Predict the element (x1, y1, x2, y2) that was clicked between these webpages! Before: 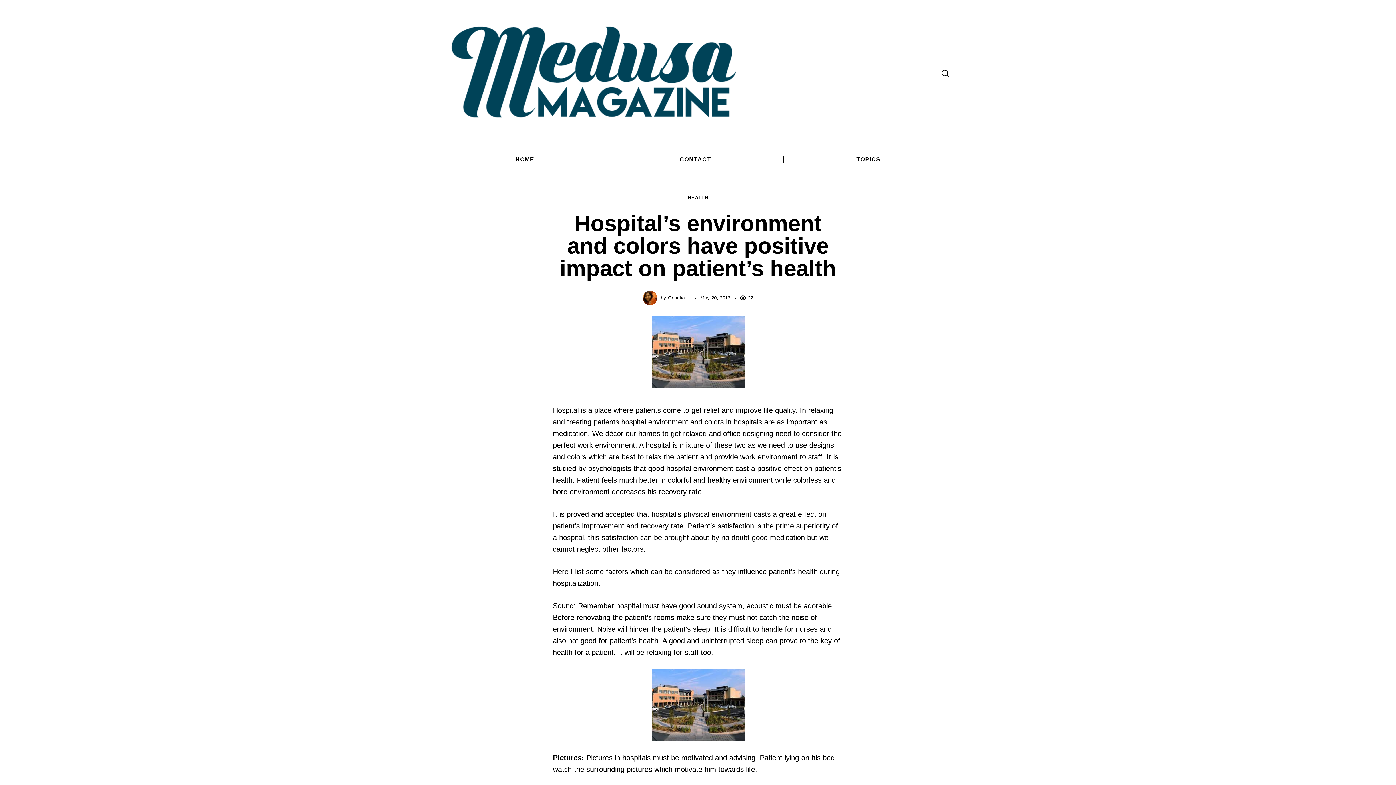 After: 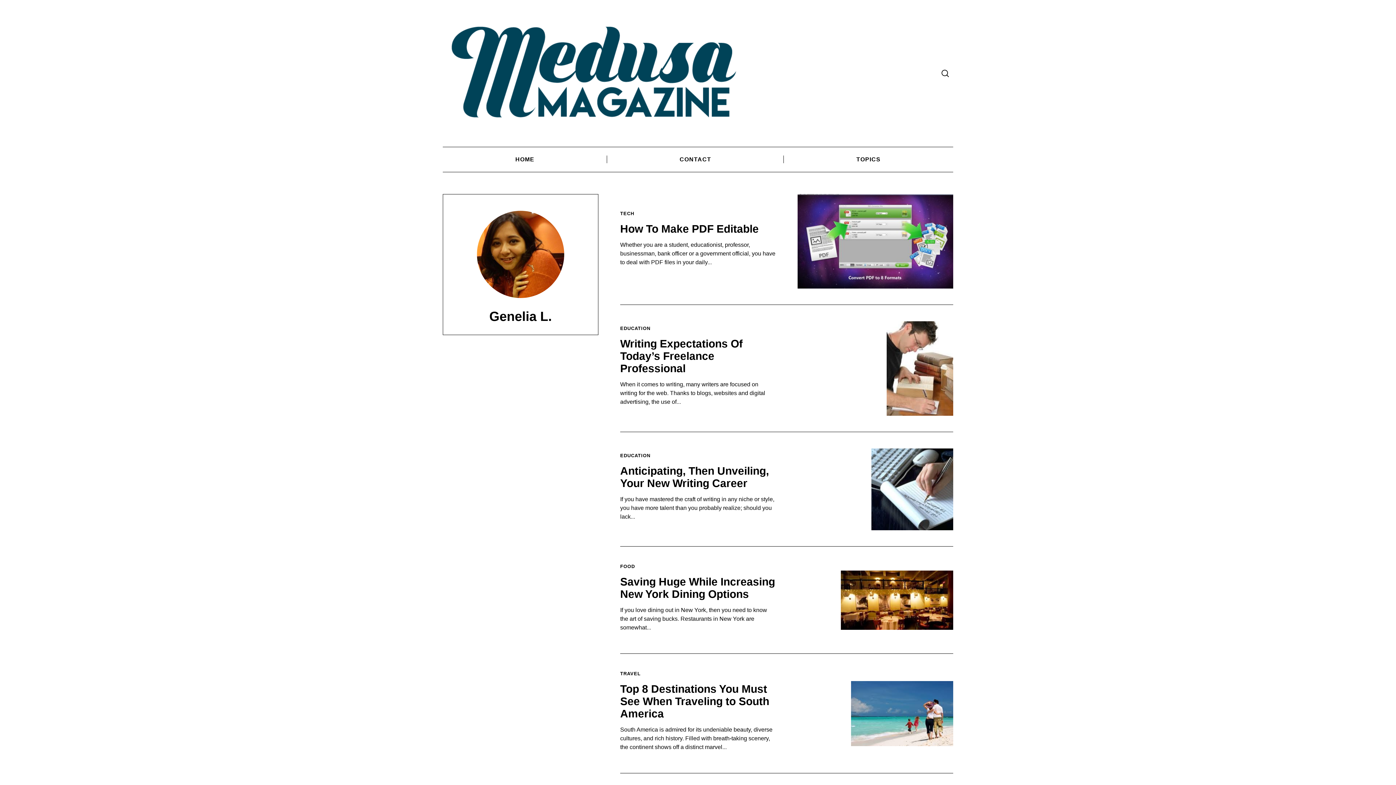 Action: bbox: (668, 295, 690, 300) label: Genelia L.